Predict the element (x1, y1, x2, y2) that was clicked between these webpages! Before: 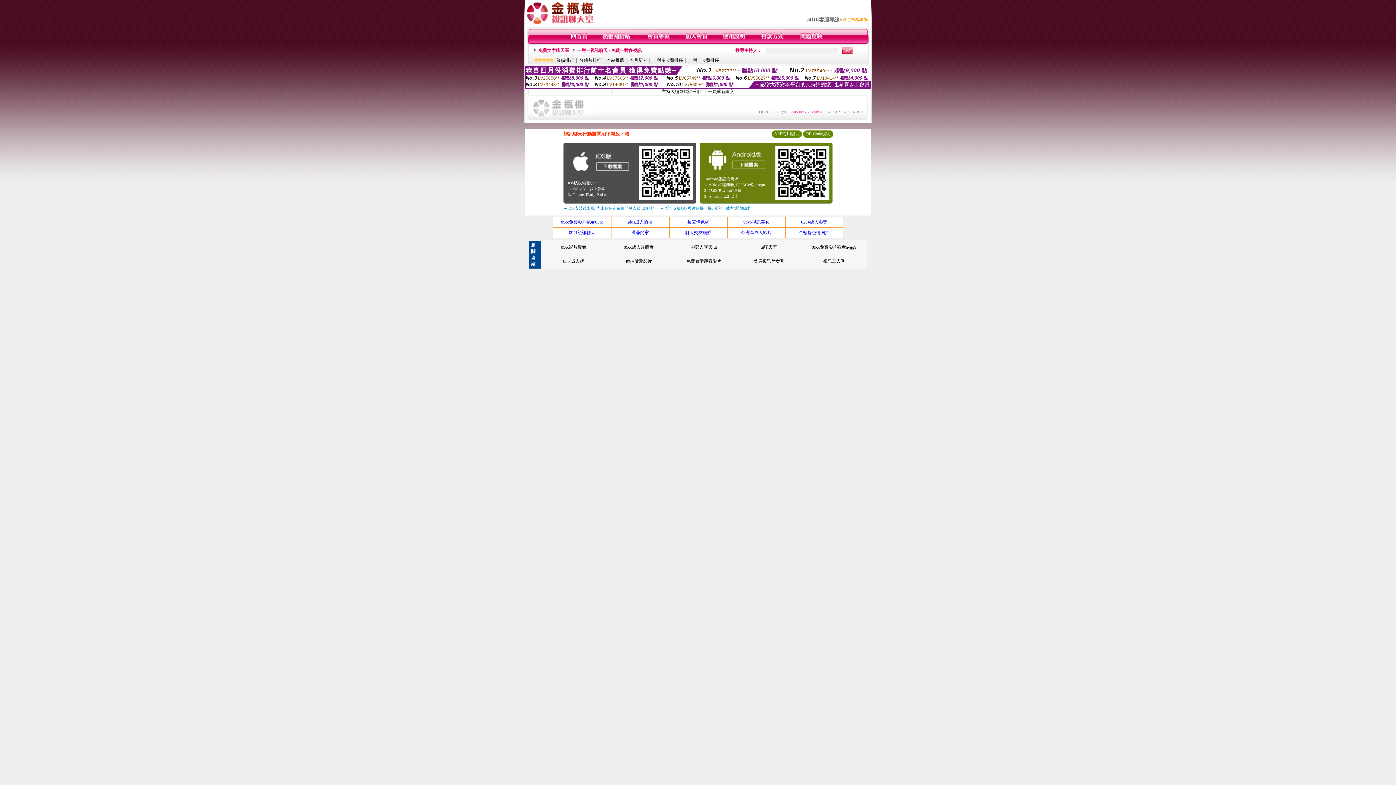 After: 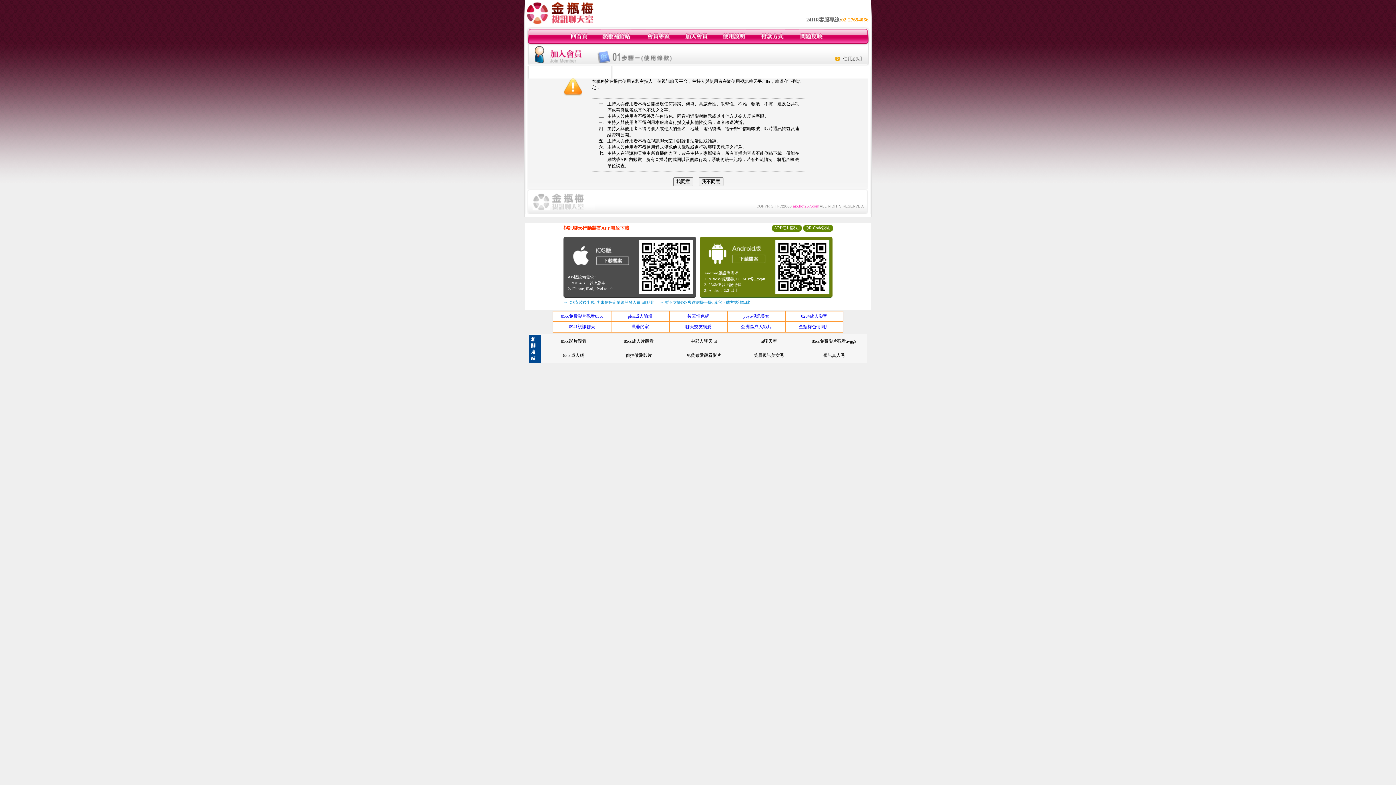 Action: bbox: (684, 40, 708, 45)